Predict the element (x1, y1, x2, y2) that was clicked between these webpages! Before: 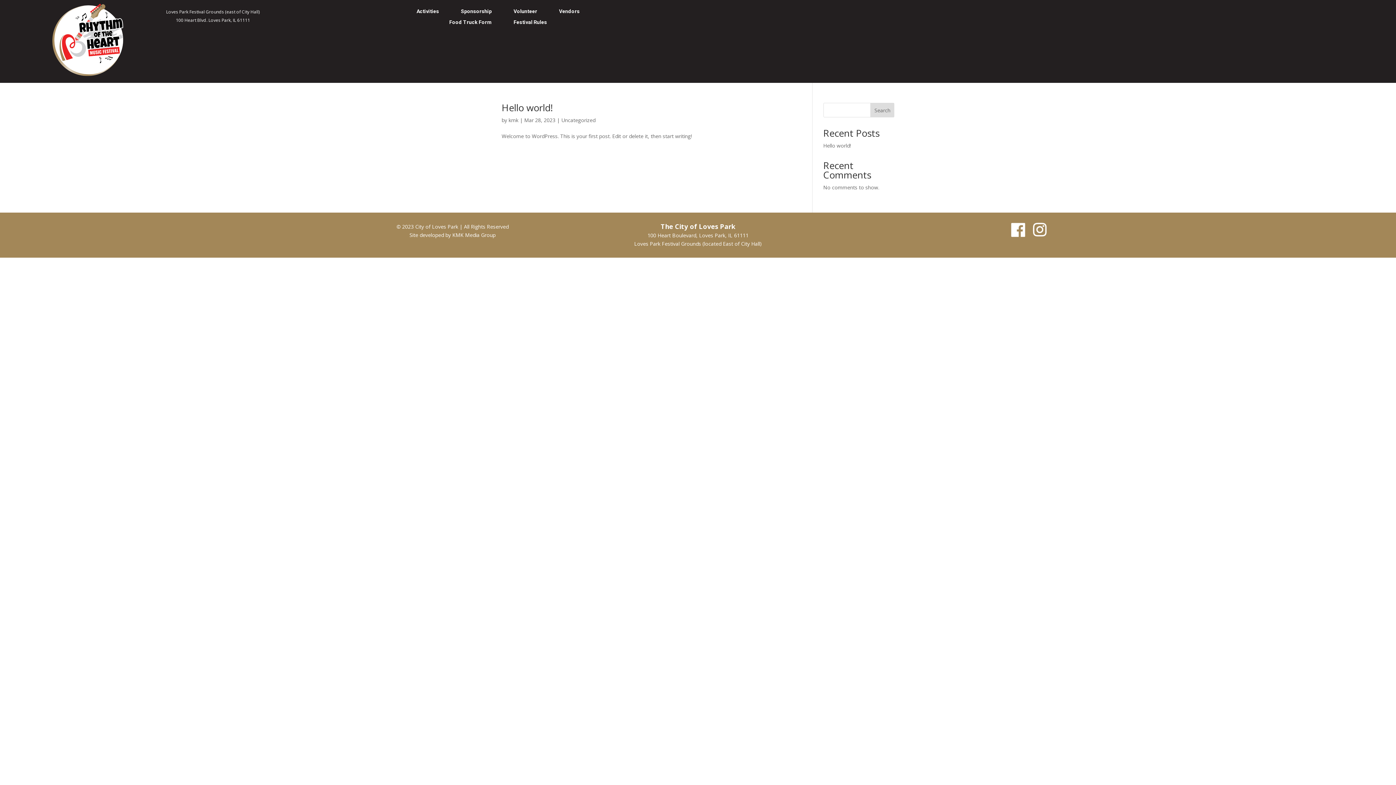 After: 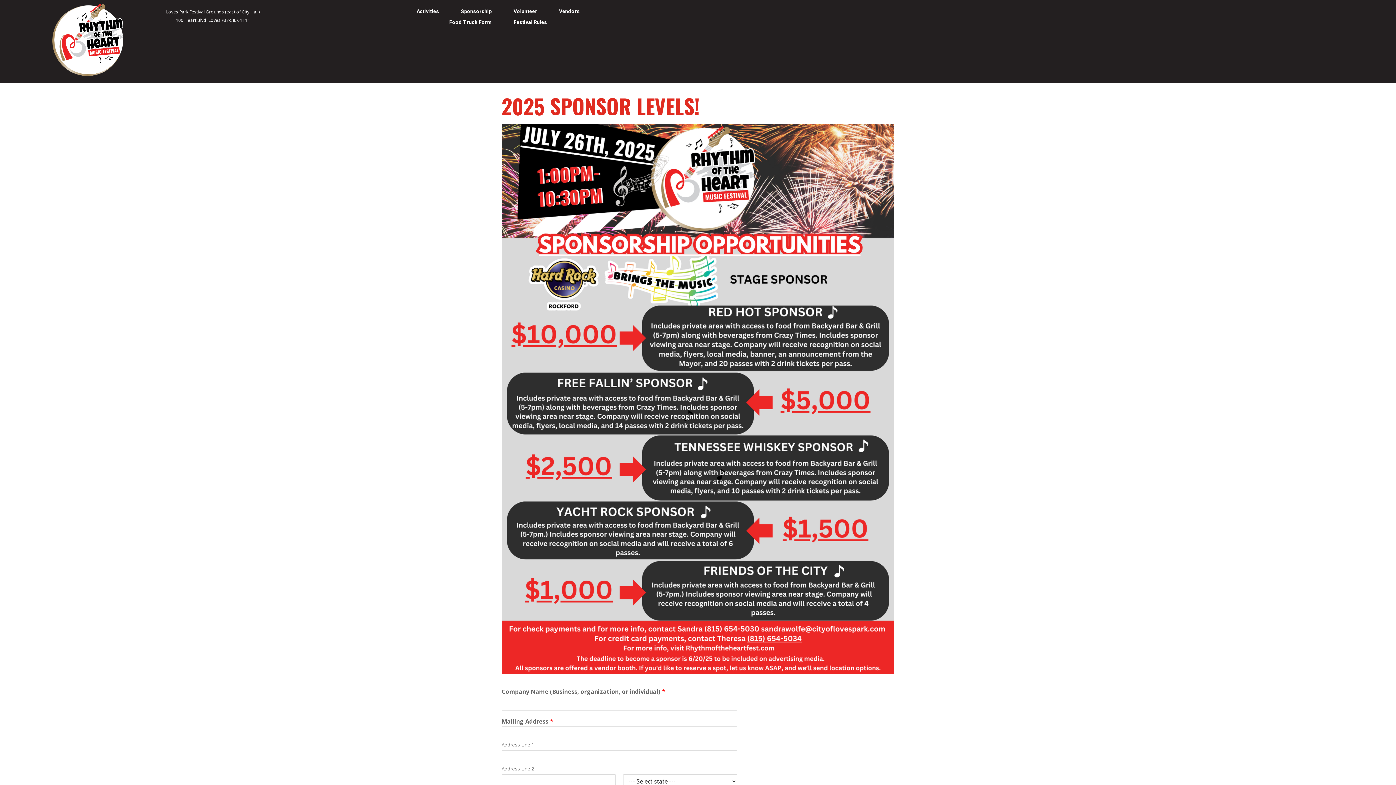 Action: bbox: (460, 8, 491, 16) label: Sponsorship